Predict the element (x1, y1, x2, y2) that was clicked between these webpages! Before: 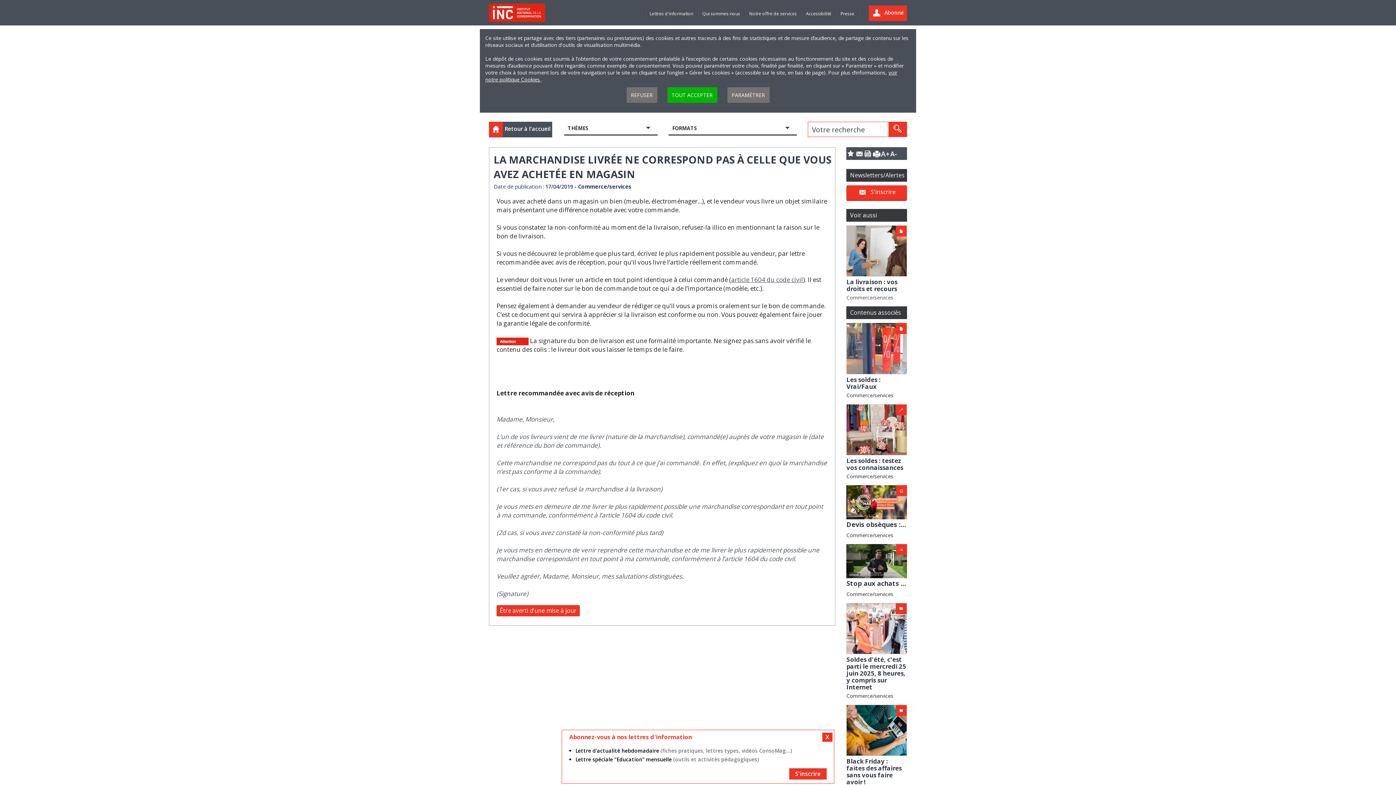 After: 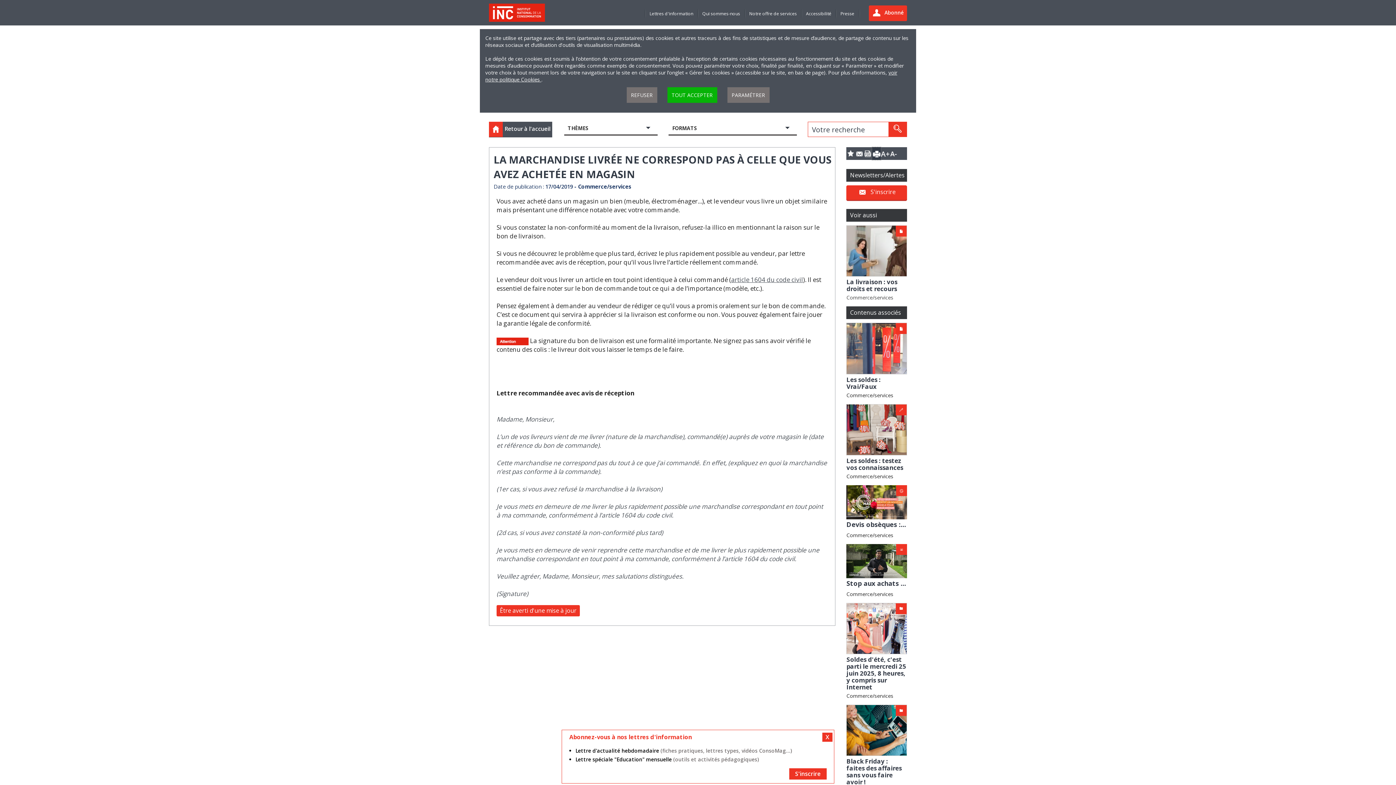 Action: bbox: (872, 147, 881, 159)